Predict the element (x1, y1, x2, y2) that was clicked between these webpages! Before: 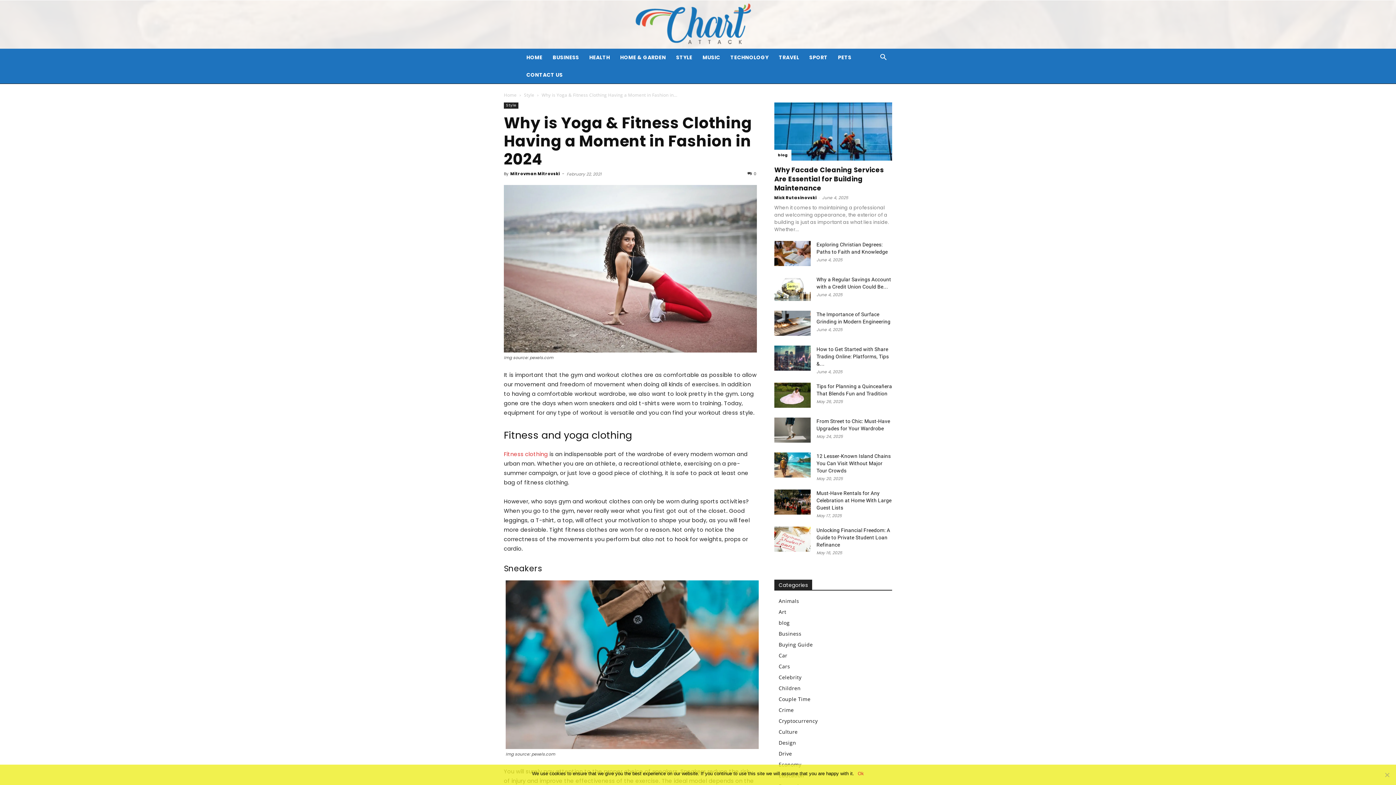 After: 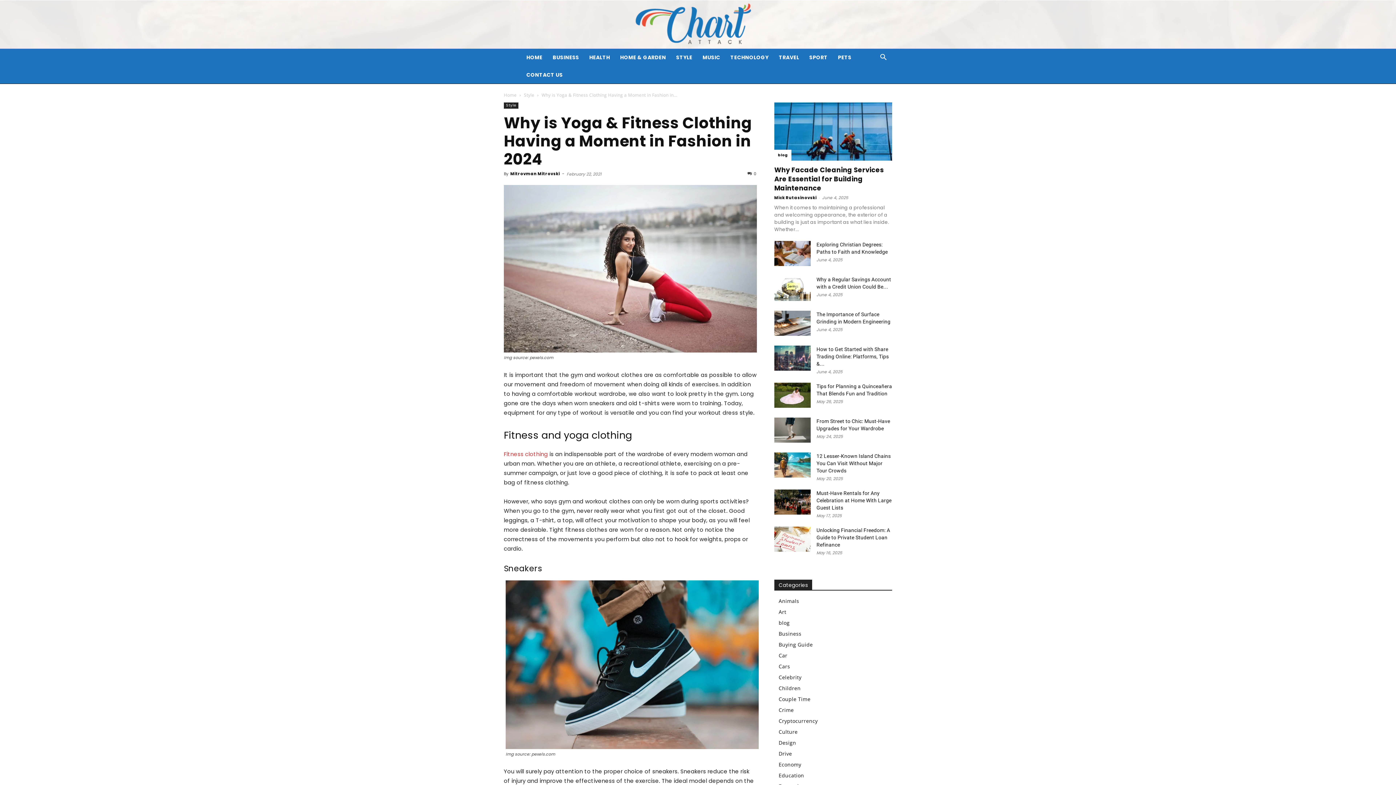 Action: bbox: (858, 770, 864, 777) label: Ok